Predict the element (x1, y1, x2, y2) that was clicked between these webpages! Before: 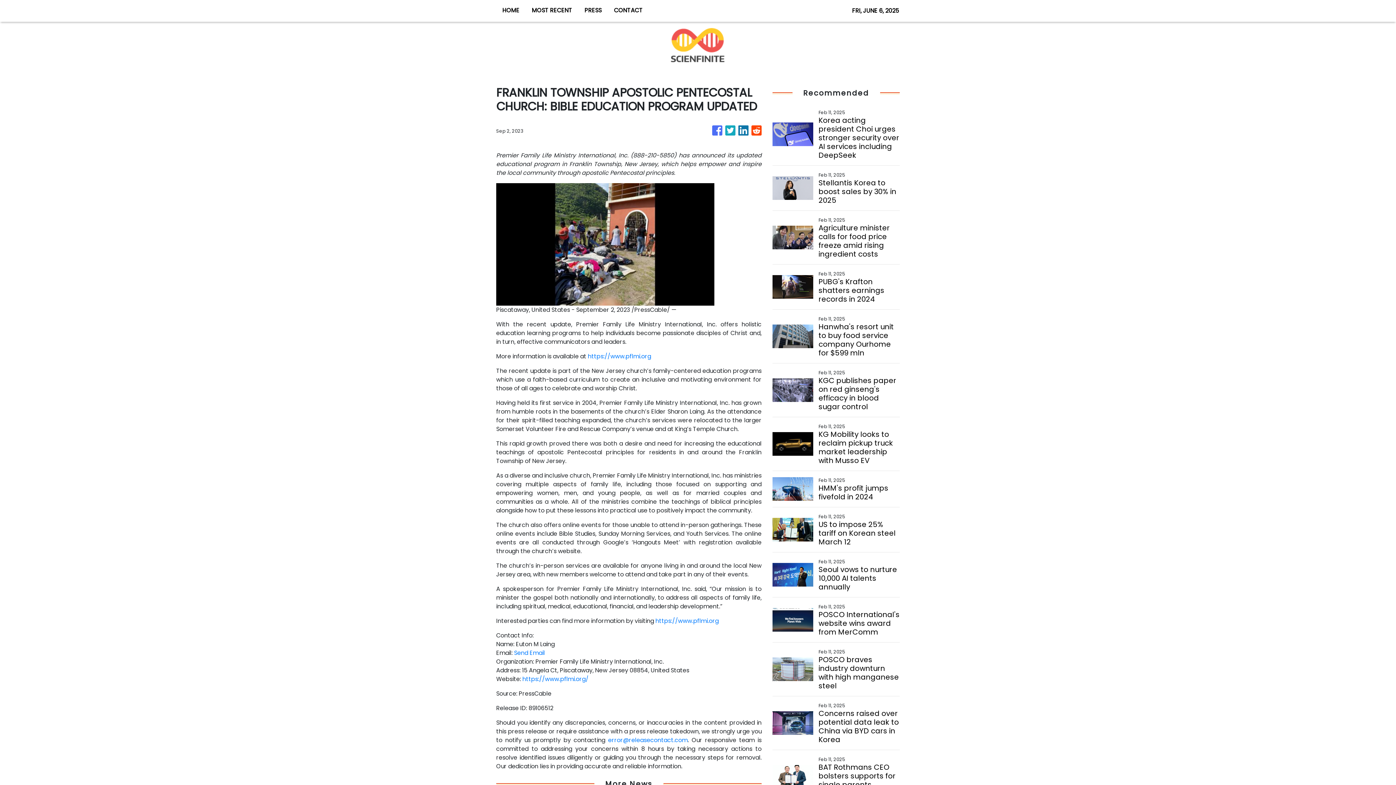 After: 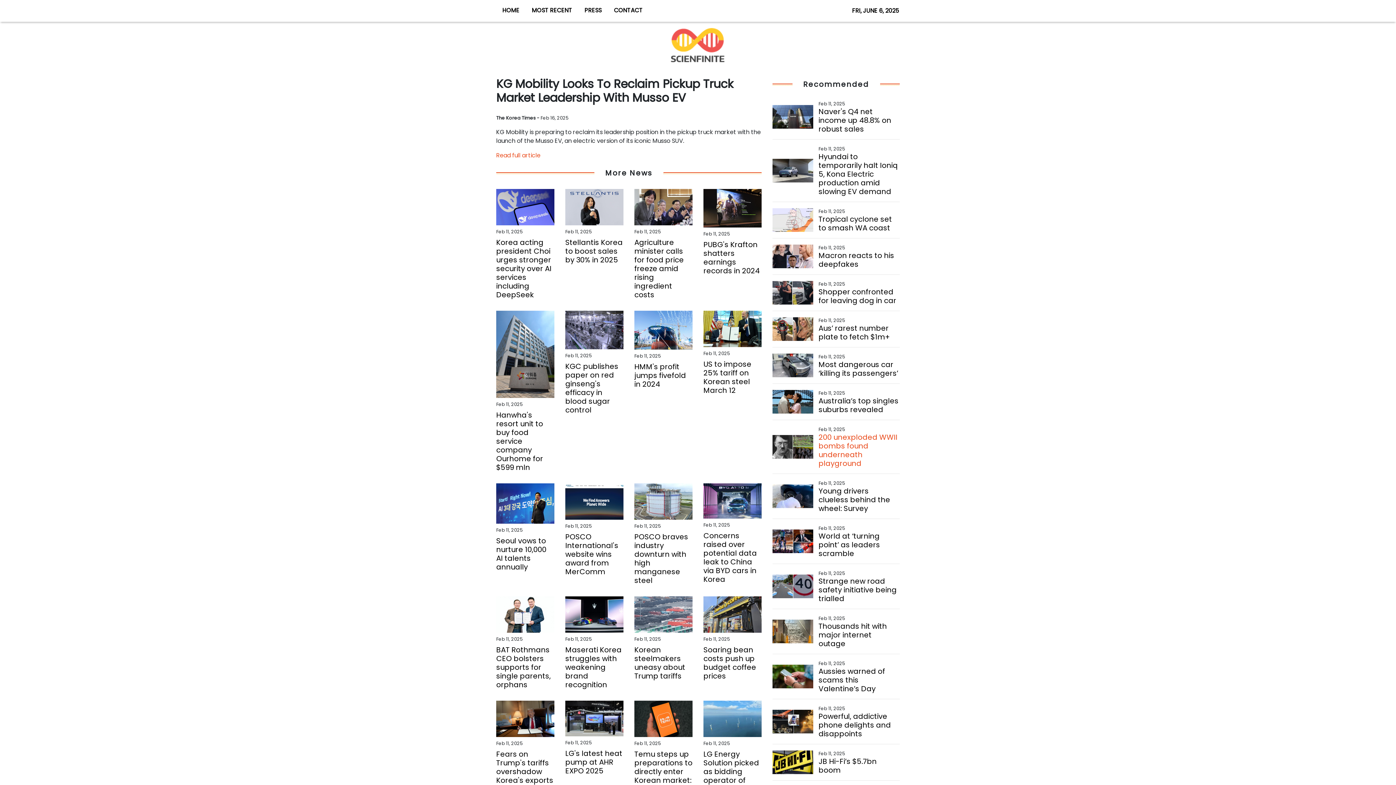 Action: label: KG Mobility looks to reclaim pickup truck market leadership with Musso EV bbox: (818, 430, 899, 465)